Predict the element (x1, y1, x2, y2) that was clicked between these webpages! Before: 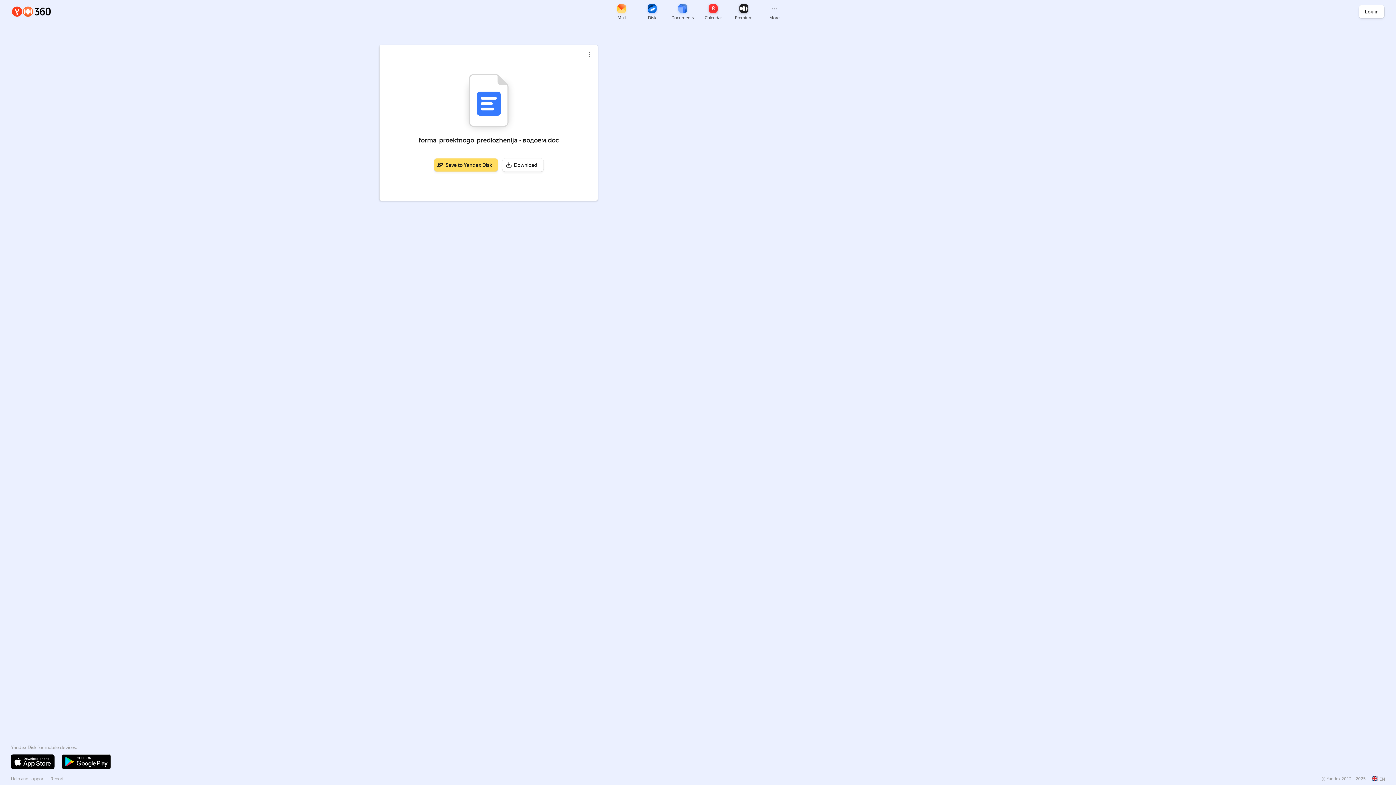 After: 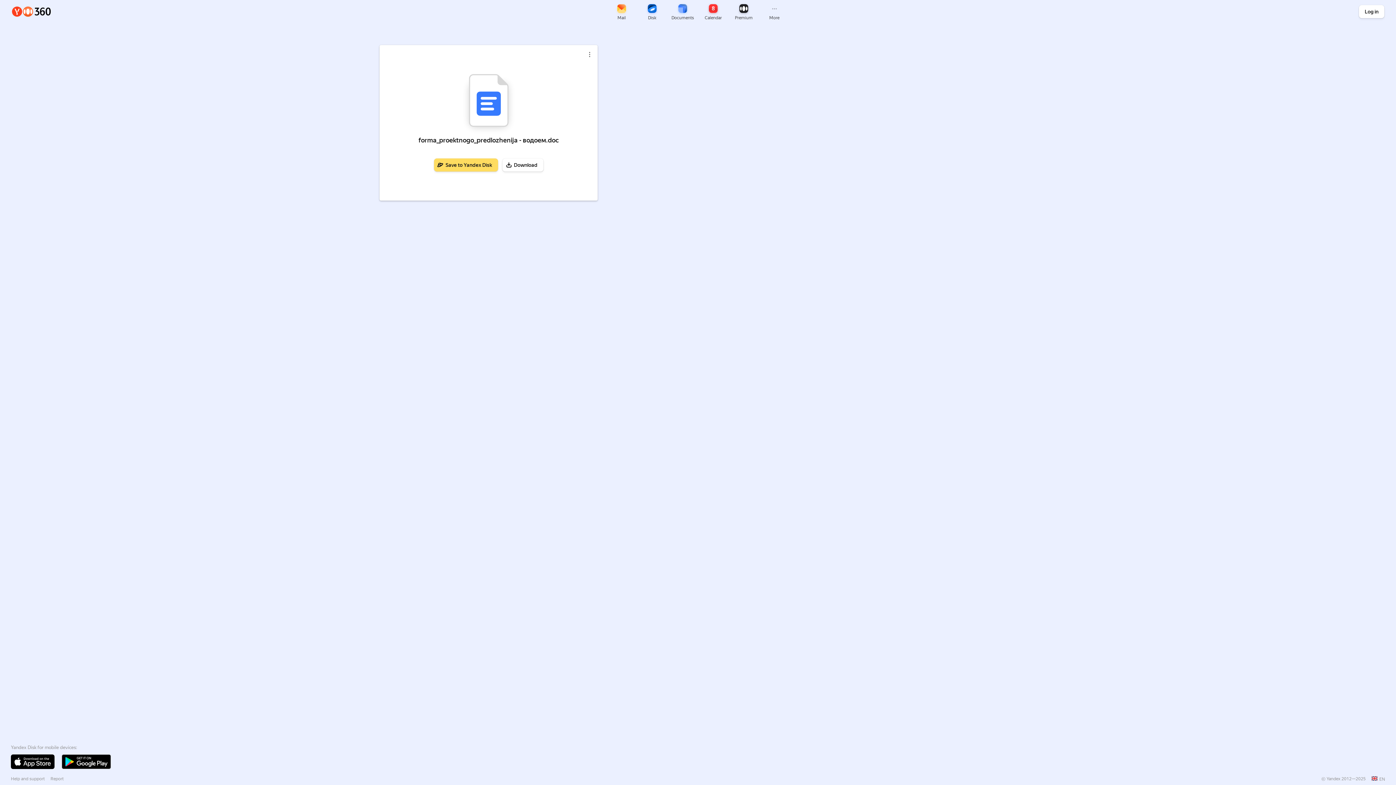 Action: bbox: (61, 754, 110, 769) label: Download on Google Play